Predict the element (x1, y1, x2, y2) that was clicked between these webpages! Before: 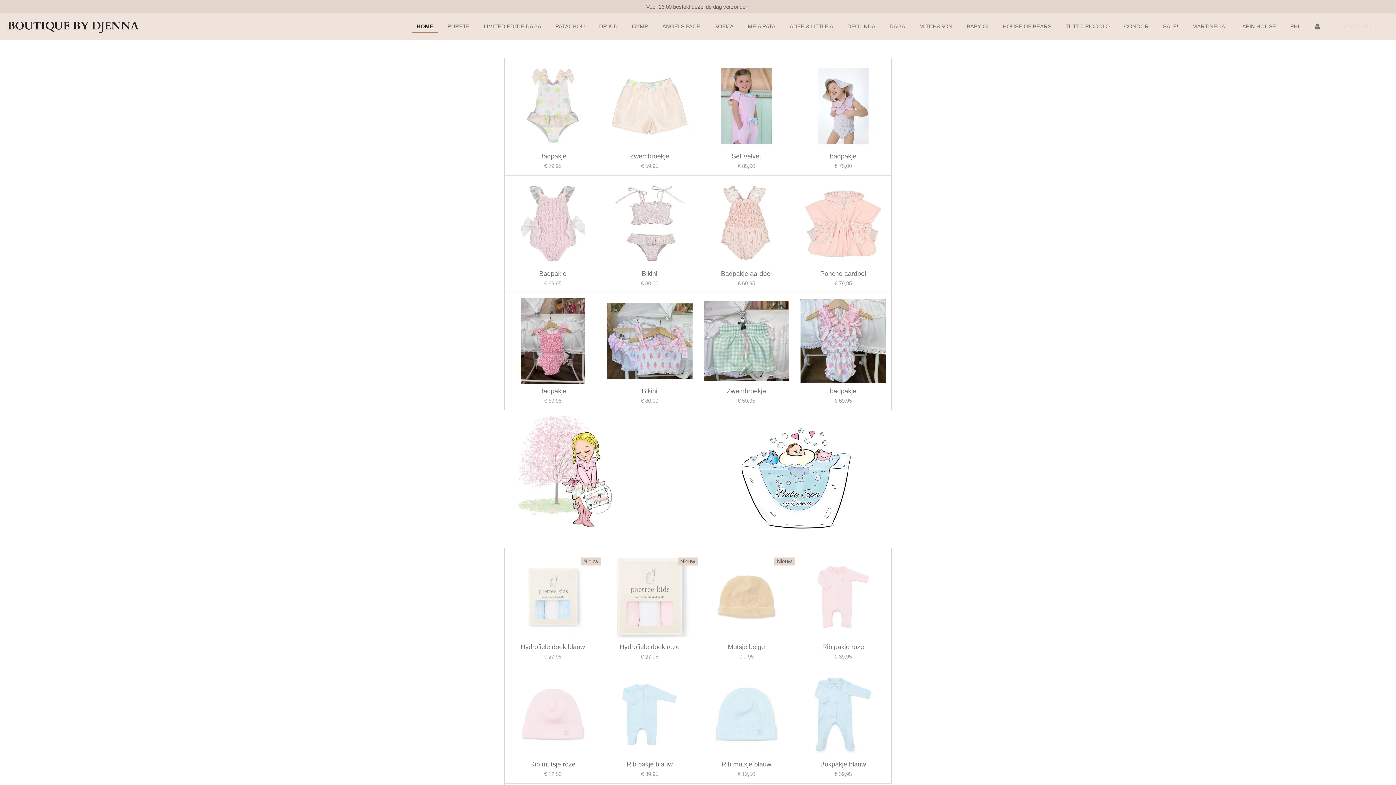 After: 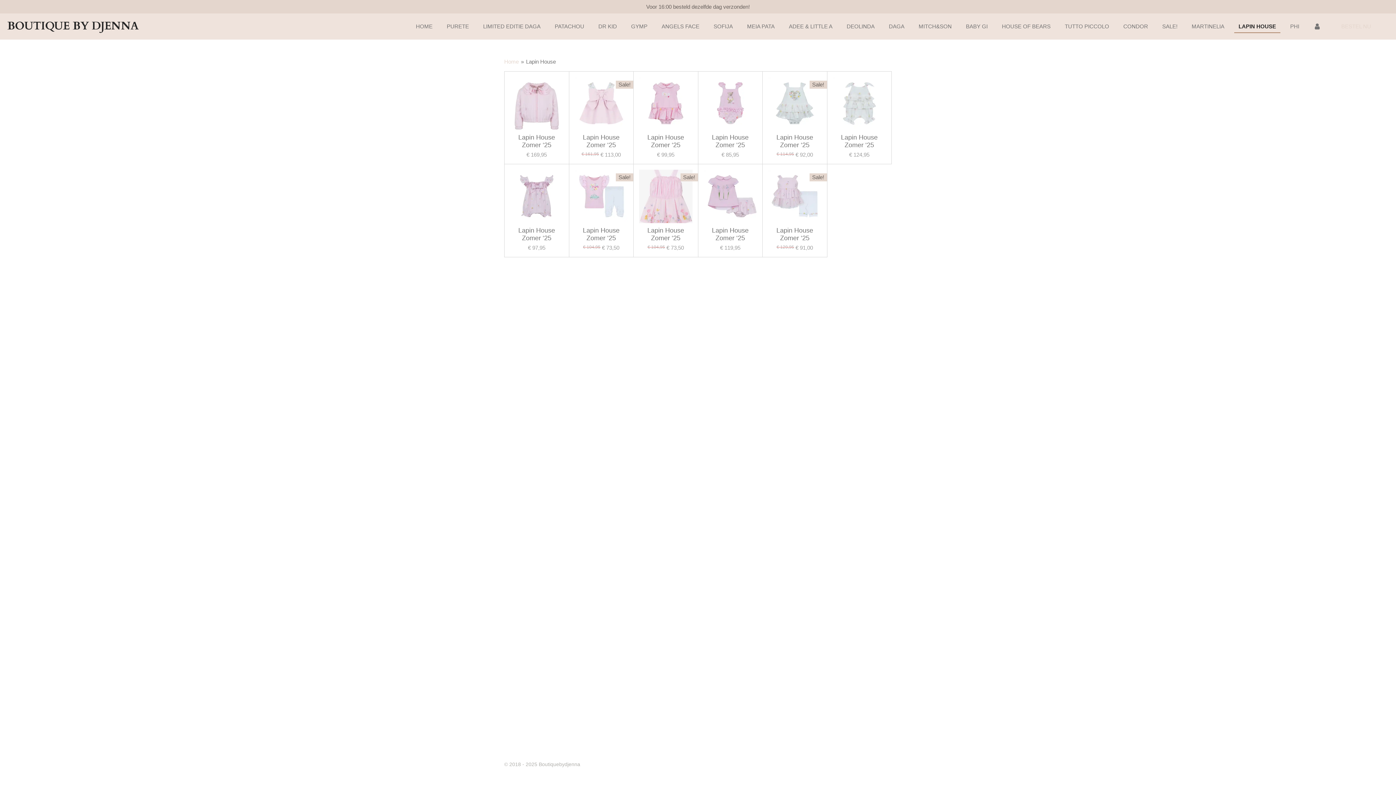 Action: label: LAPIN HOUSE bbox: (1235, 20, 1280, 32)